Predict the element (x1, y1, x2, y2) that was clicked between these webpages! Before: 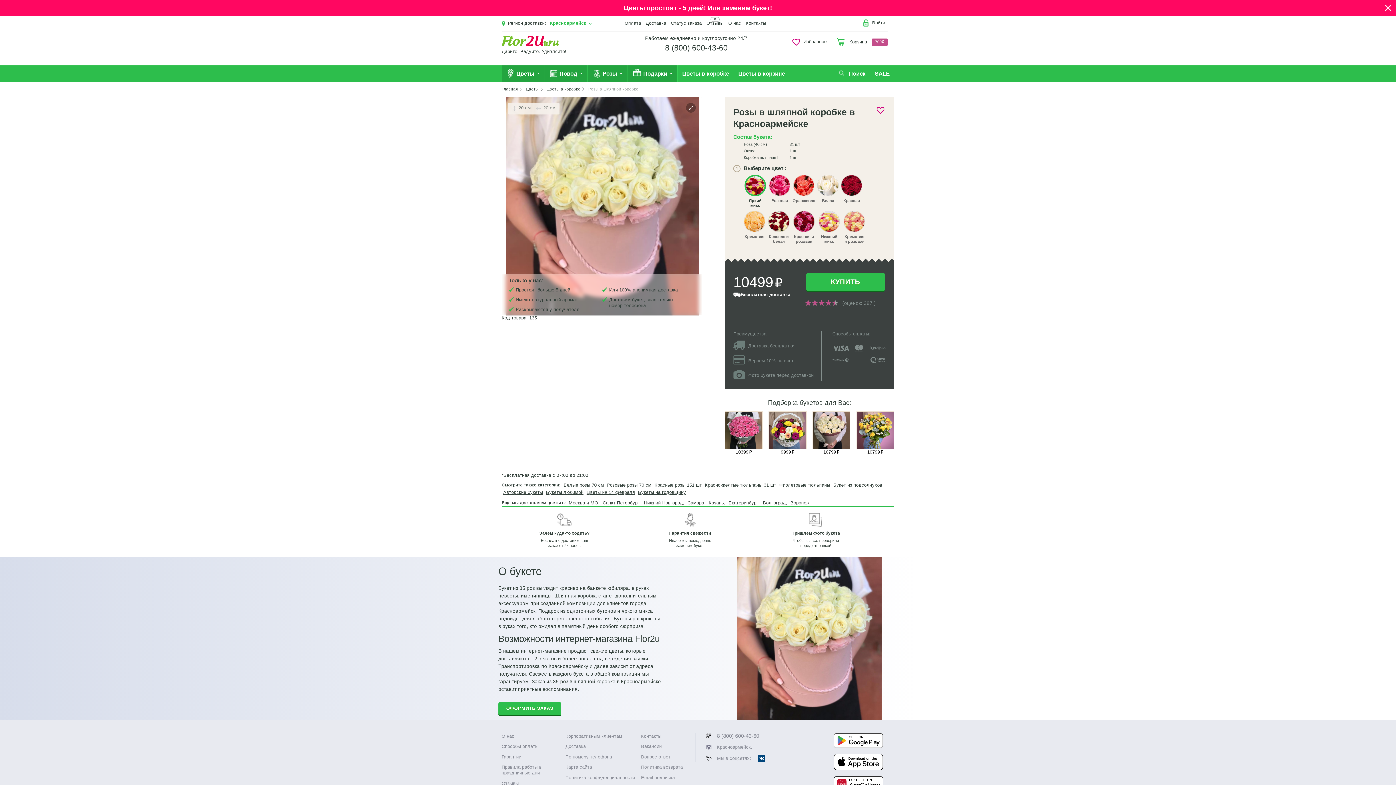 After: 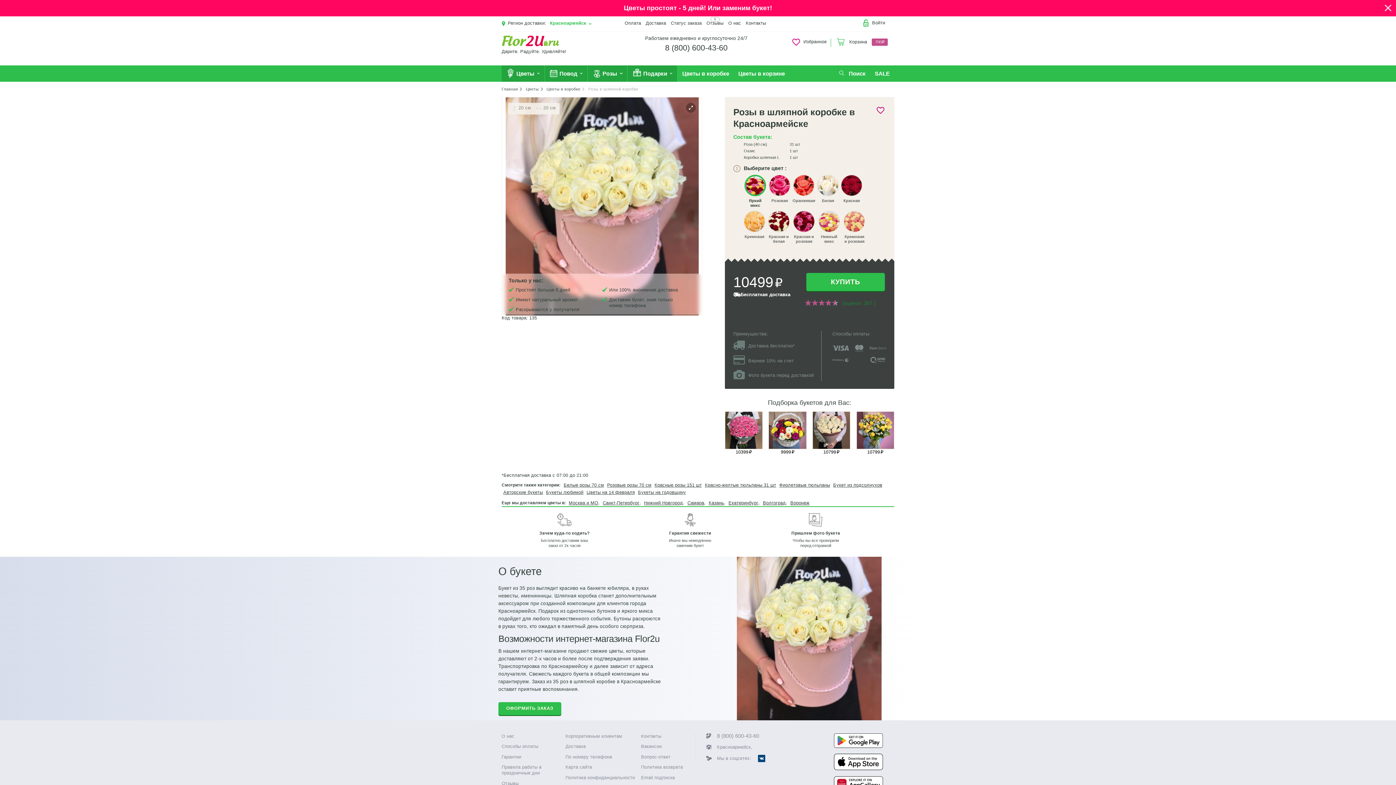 Action: label: (оценок: 387 ) bbox: (842, 299, 875, 305)